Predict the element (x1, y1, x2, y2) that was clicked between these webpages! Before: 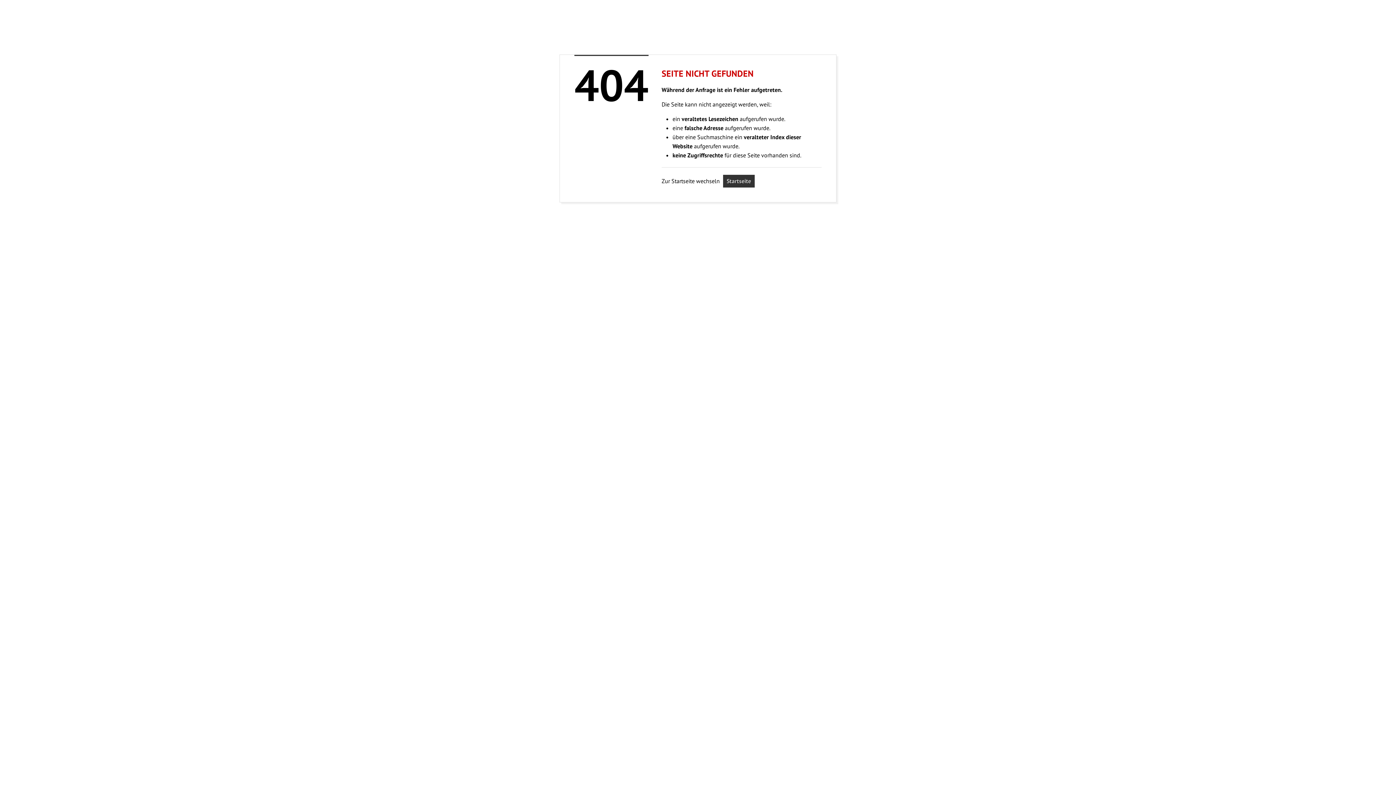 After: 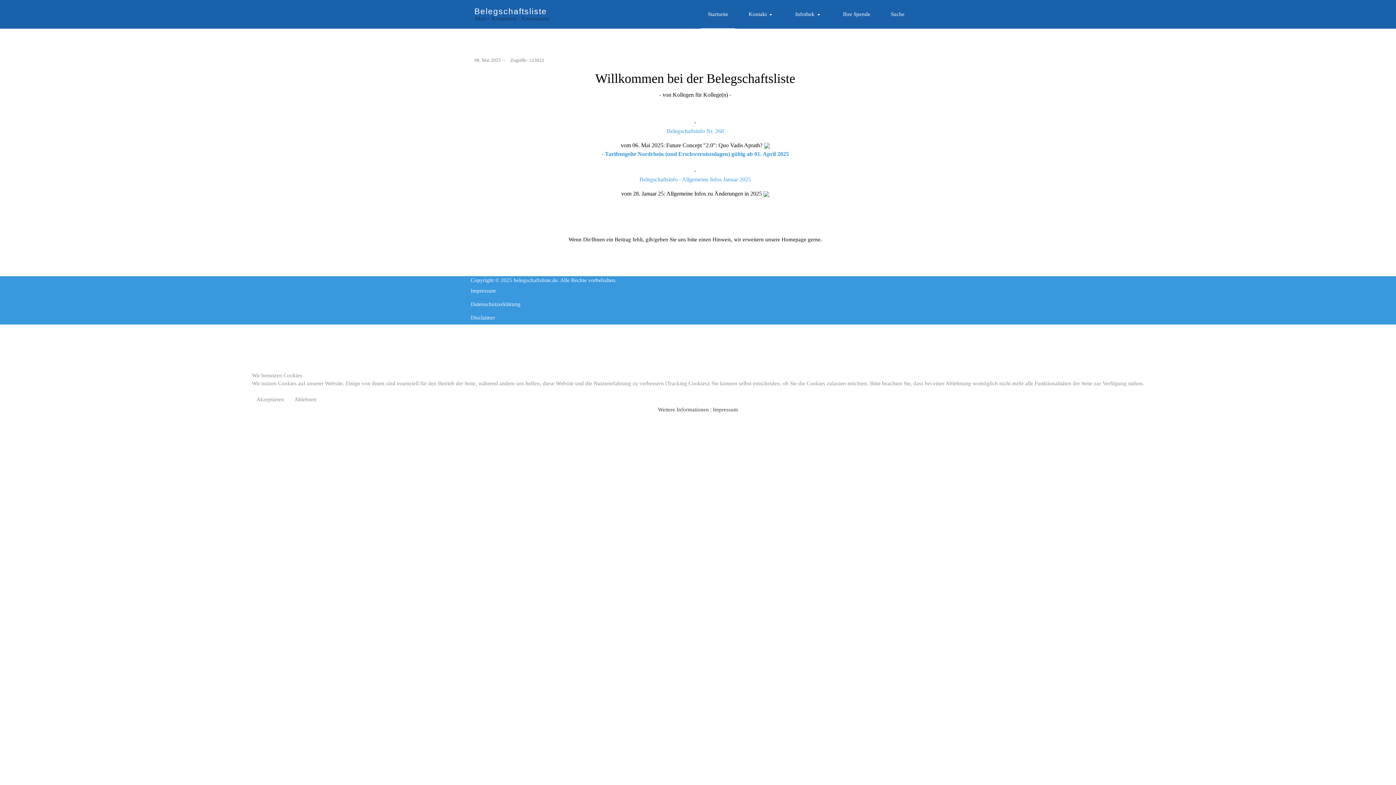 Action: label: Startseite bbox: (723, 174, 754, 187)